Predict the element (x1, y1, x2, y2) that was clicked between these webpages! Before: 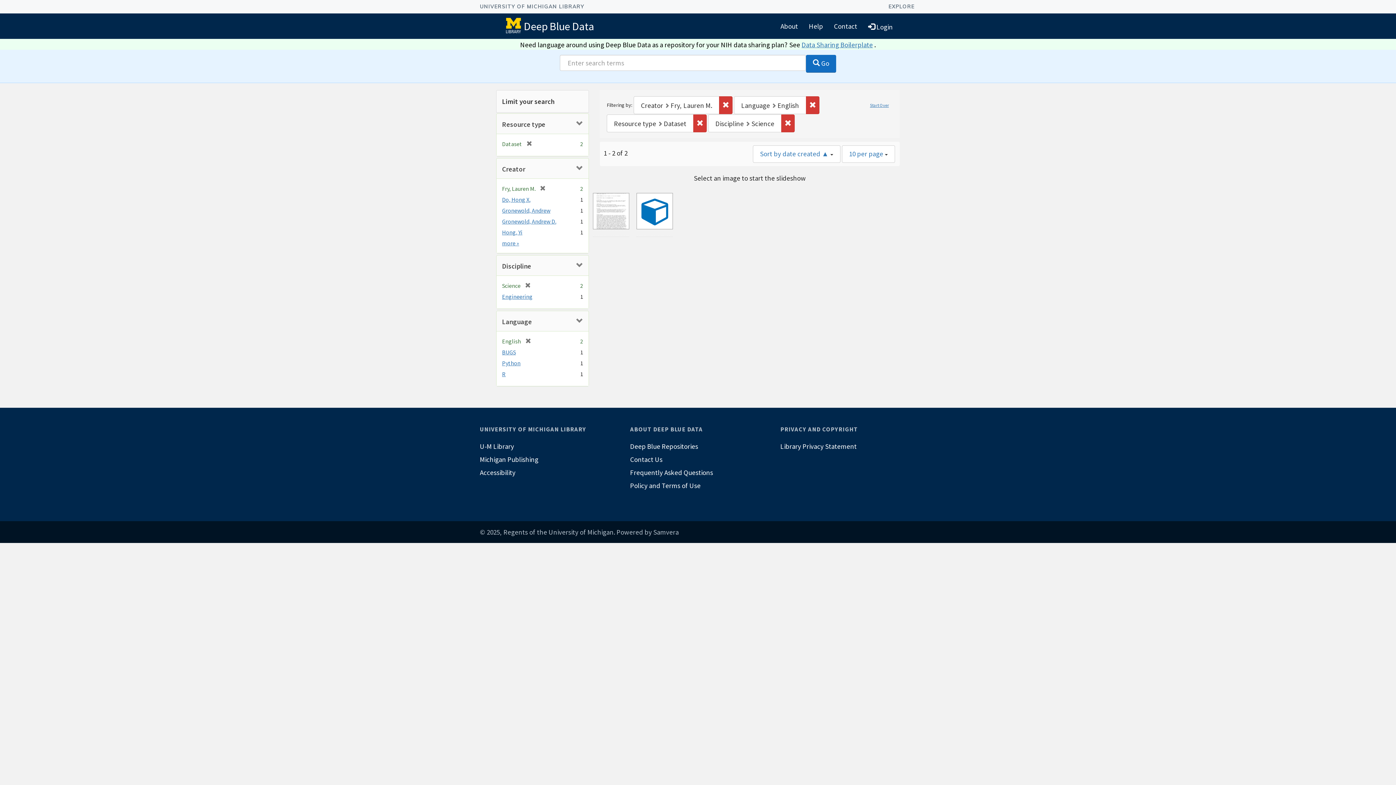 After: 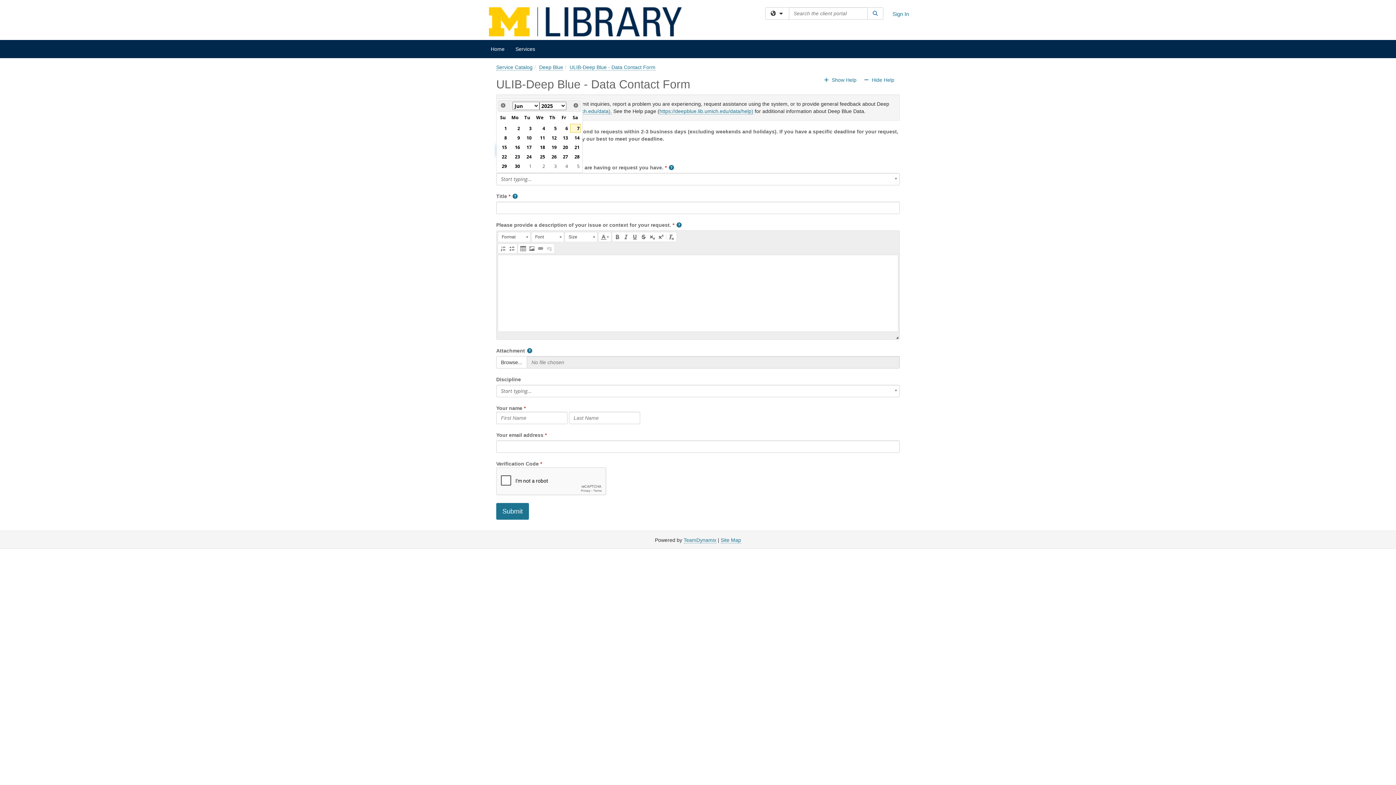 Action: bbox: (828, 16, 862, 35) label: Contact